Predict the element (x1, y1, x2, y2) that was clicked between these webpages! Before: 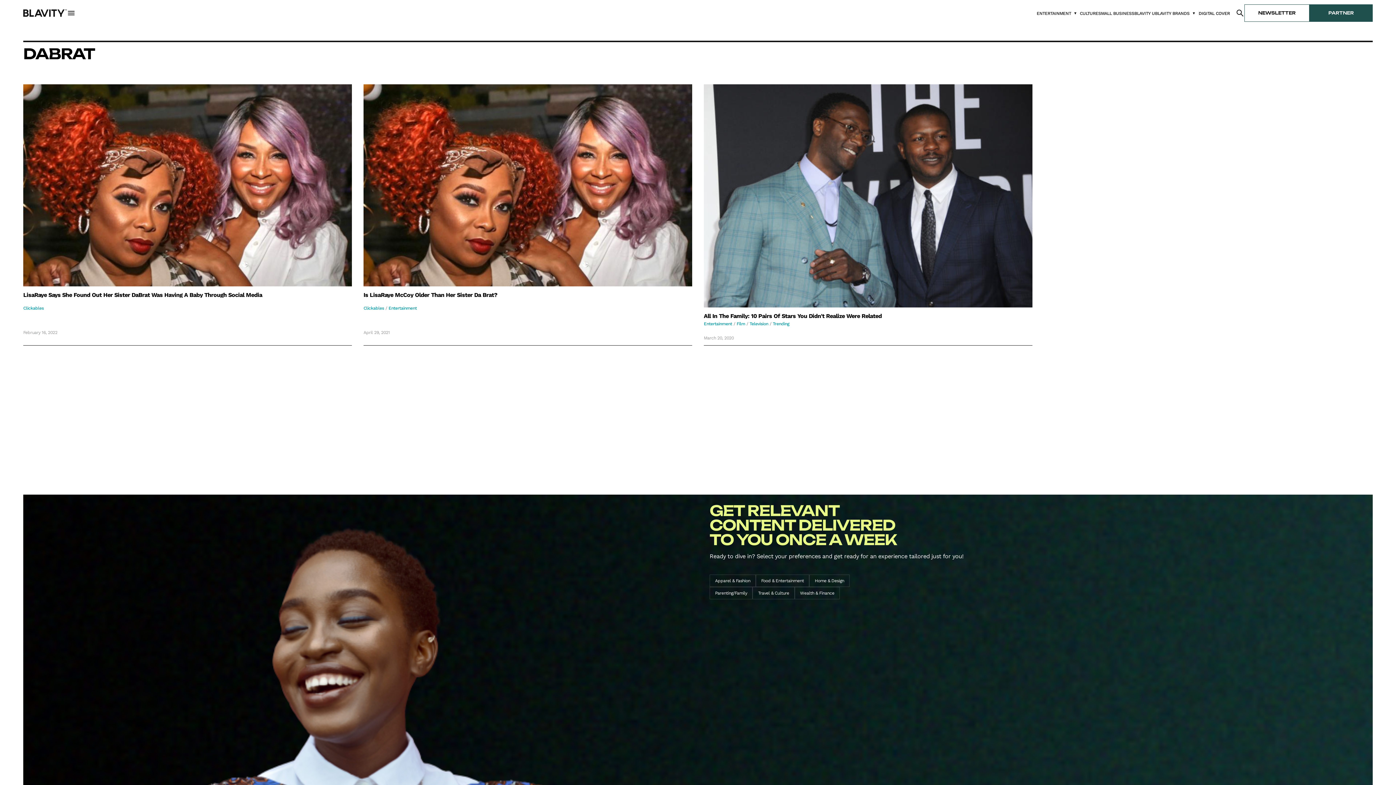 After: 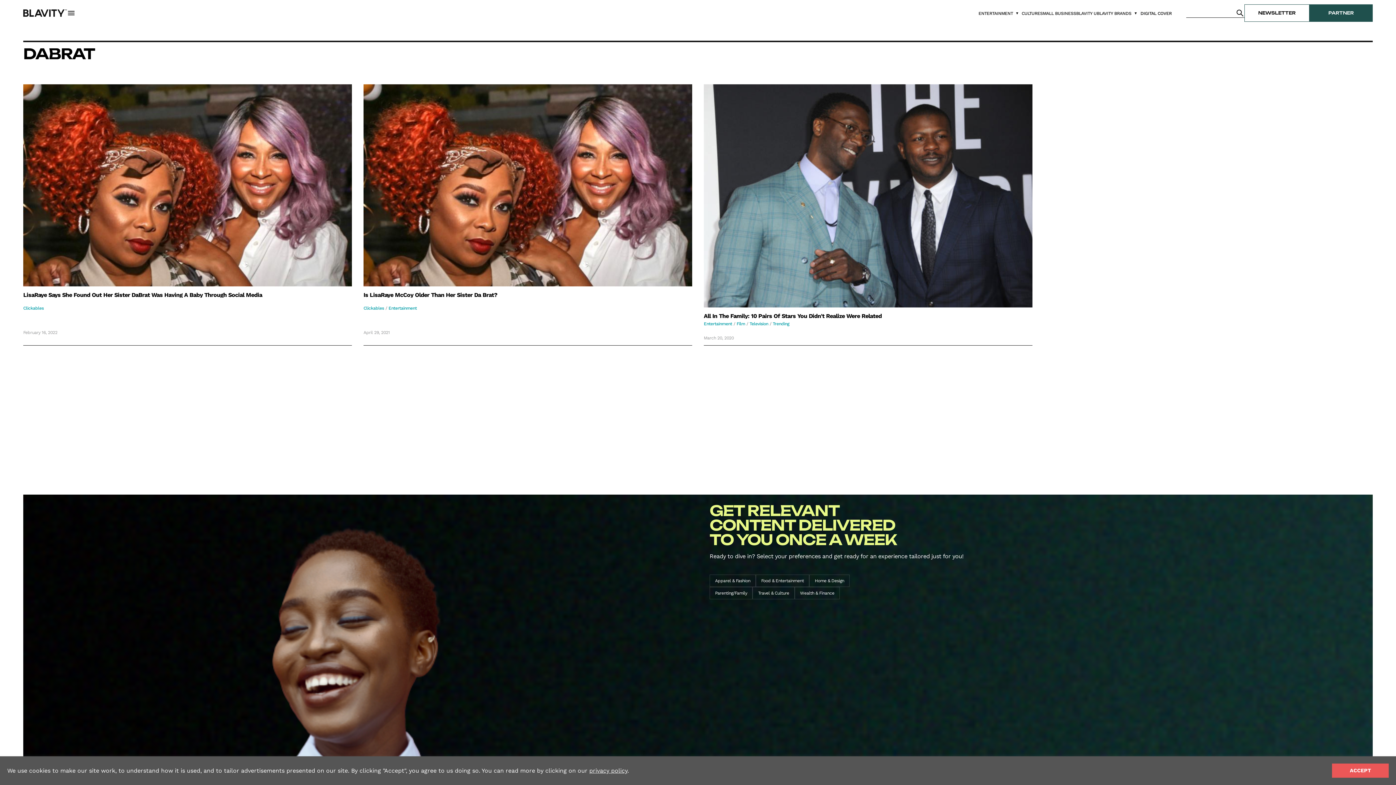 Action: label: Submit Search bbox: (1236, 8, 1244, 17)